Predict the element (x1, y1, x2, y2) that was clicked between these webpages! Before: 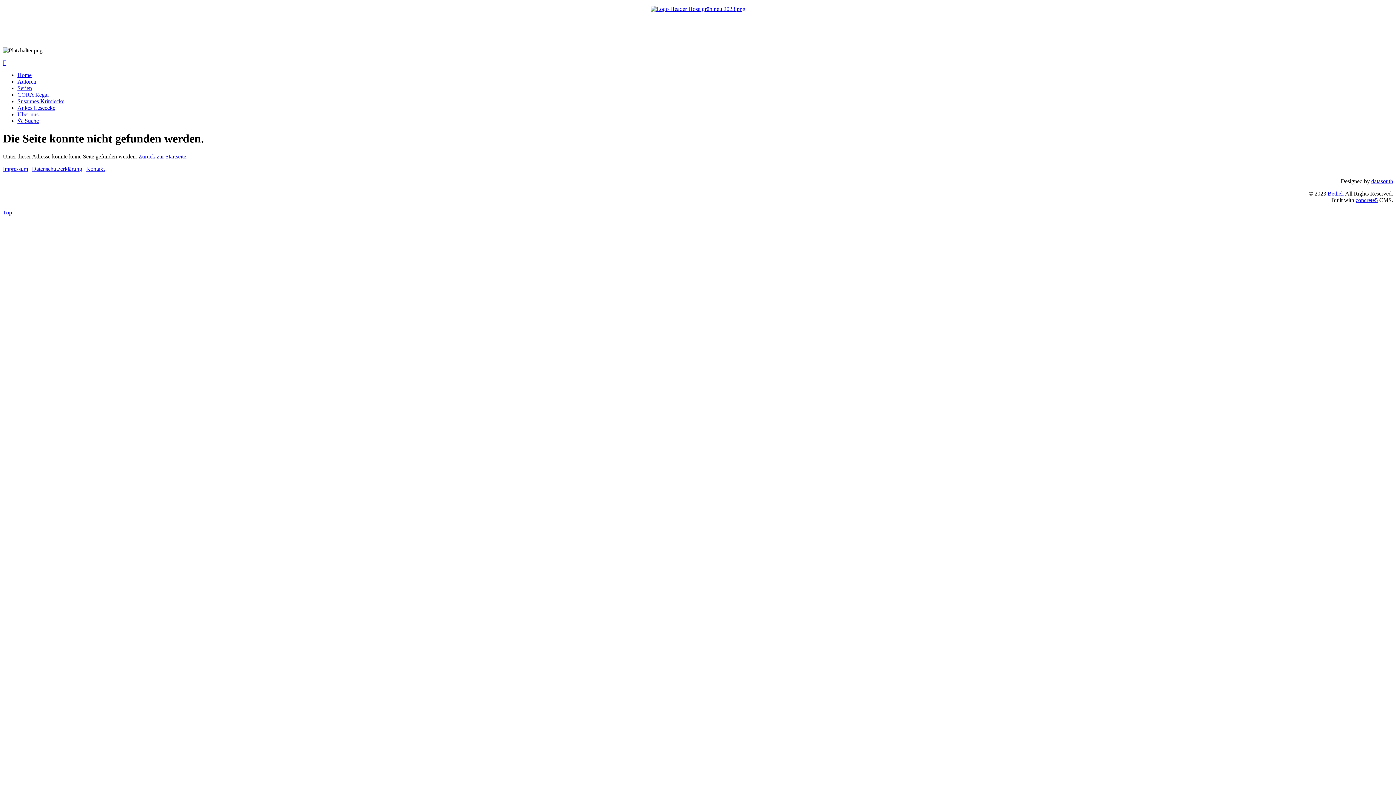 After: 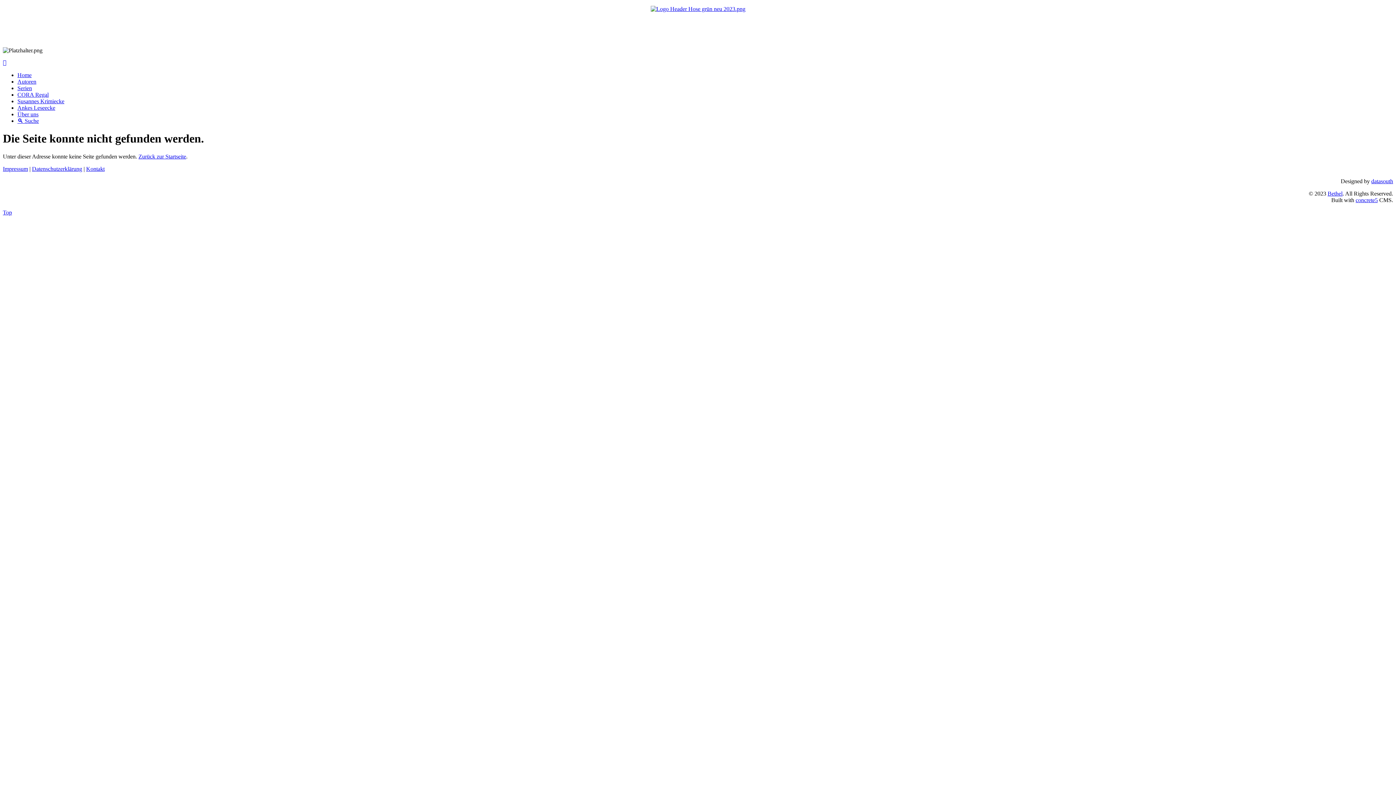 Action: bbox: (2, 209, 12, 215) label: Top